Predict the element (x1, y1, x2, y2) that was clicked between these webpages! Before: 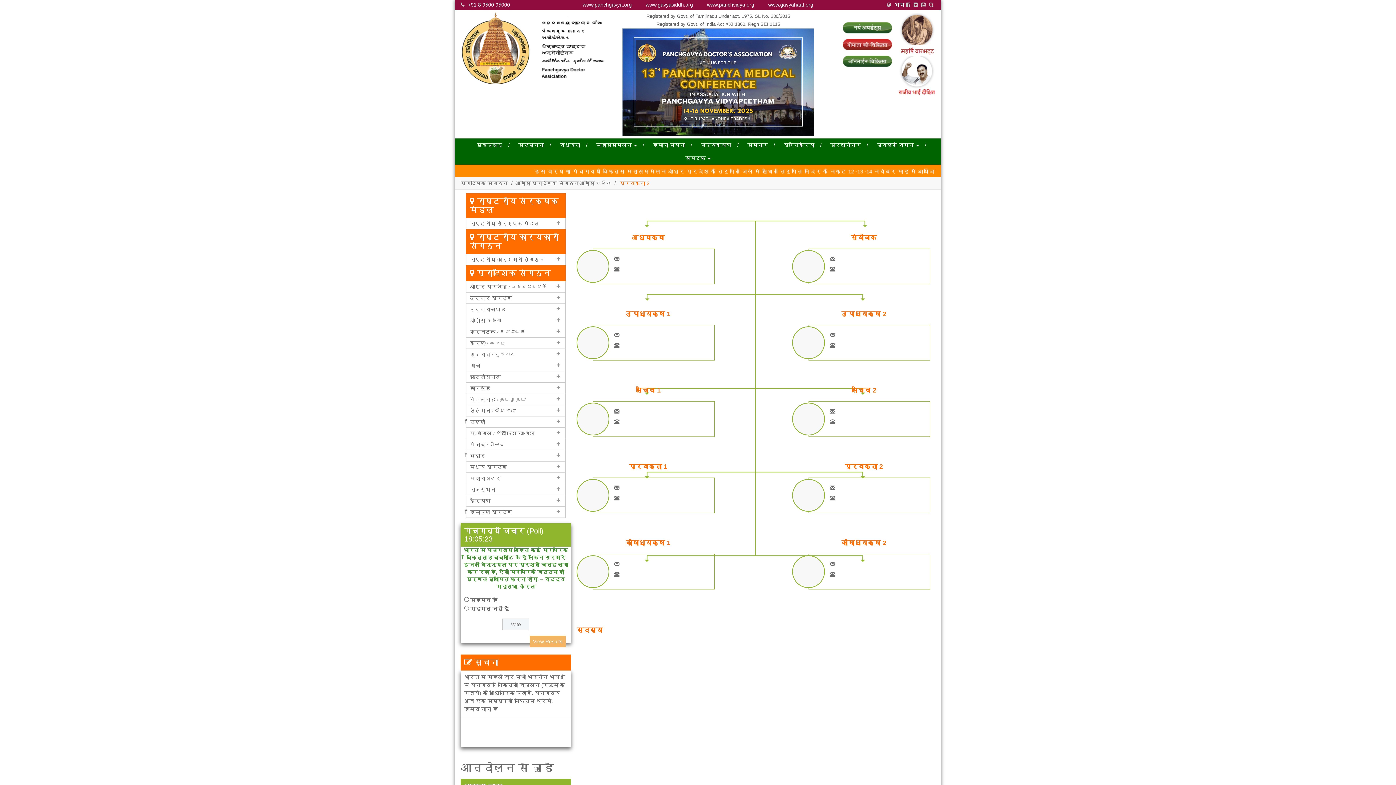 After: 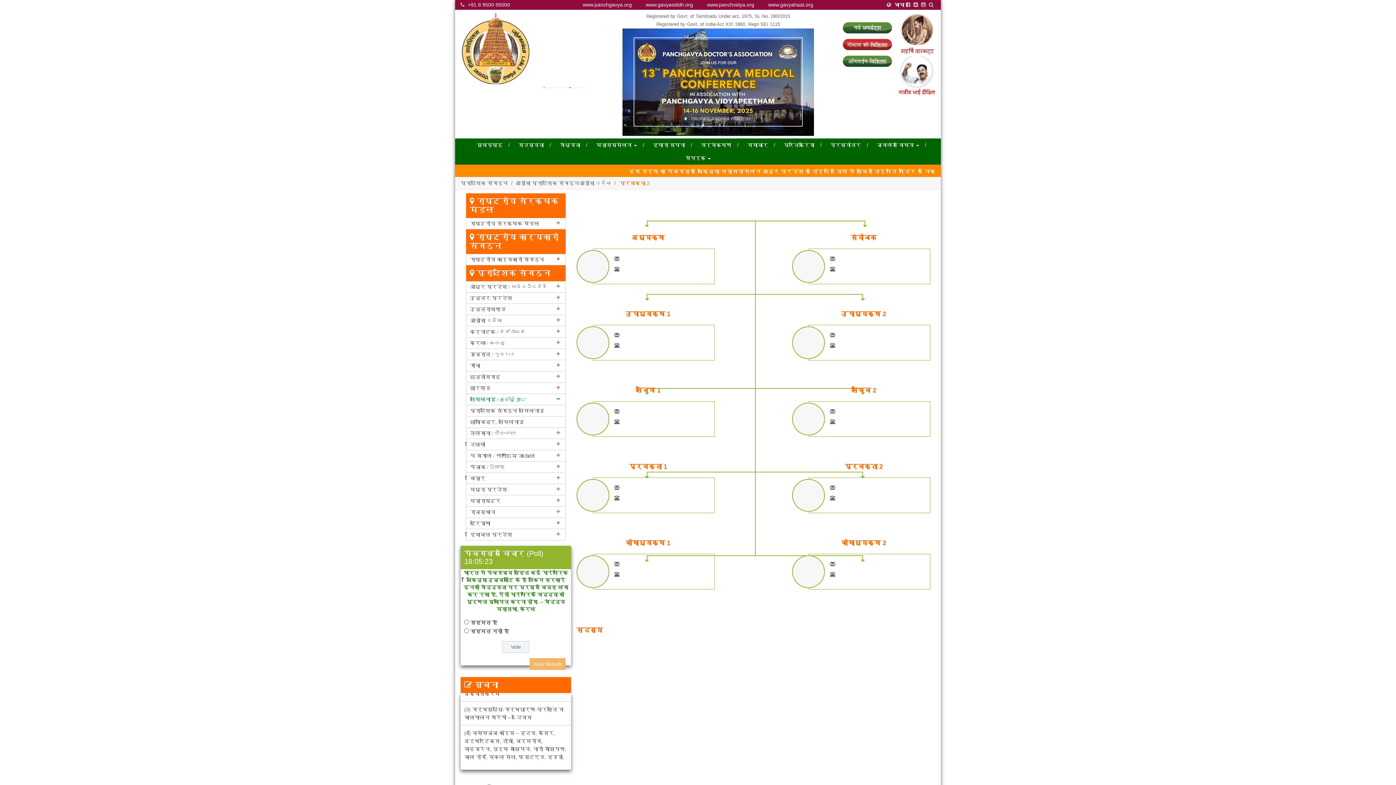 Action: label: तमिलनाडु / தமிழ்நாடு bbox: (466, 394, 565, 405)